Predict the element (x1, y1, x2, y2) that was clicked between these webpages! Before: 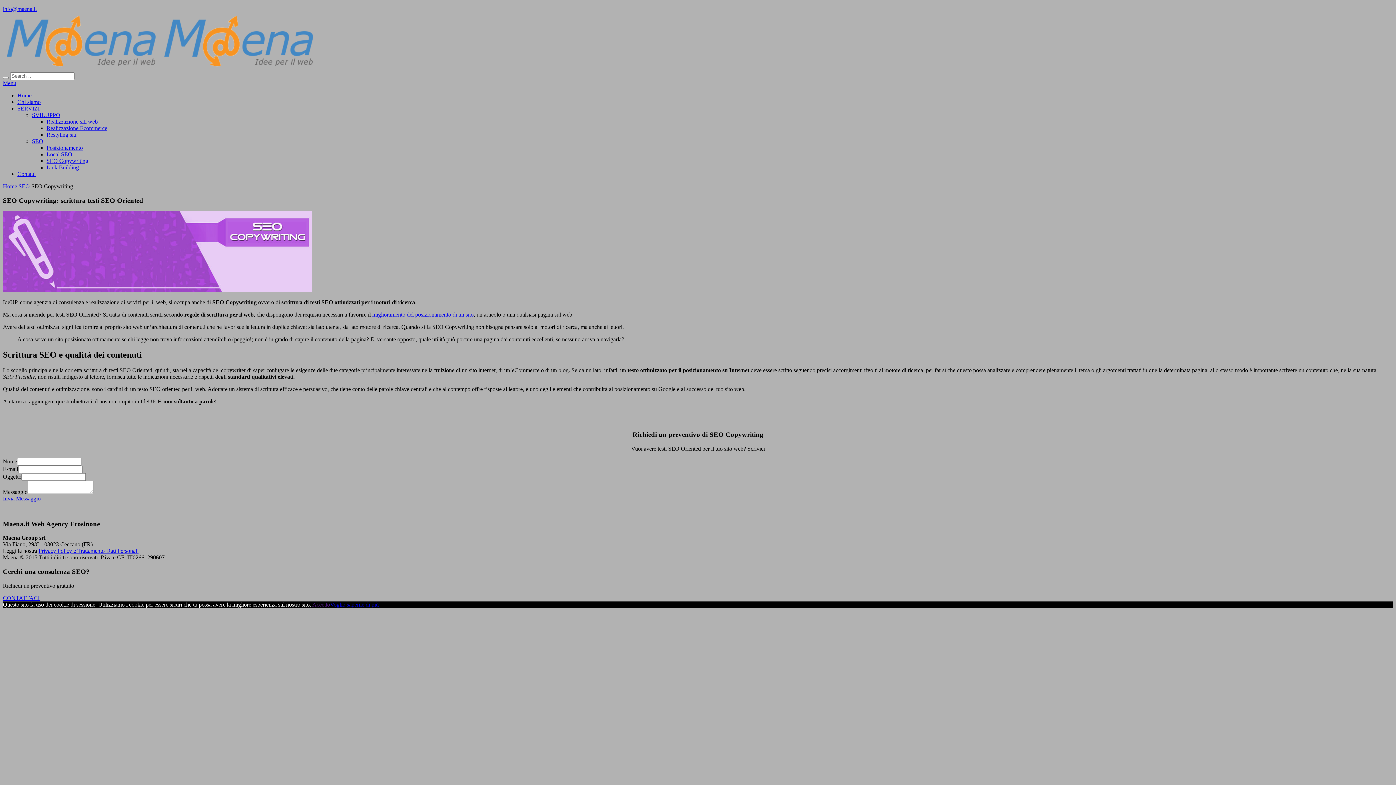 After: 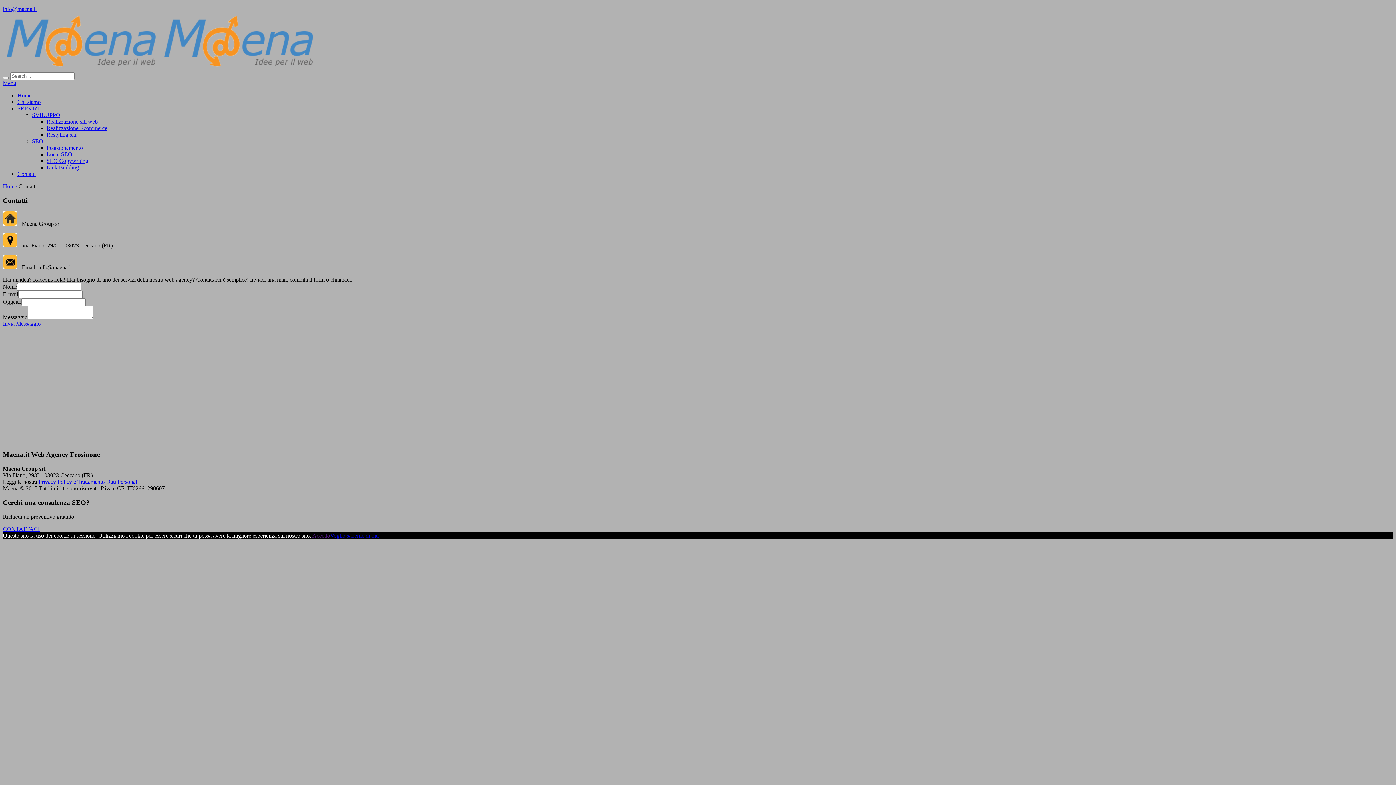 Action: bbox: (17, 170, 35, 177) label: Contatti